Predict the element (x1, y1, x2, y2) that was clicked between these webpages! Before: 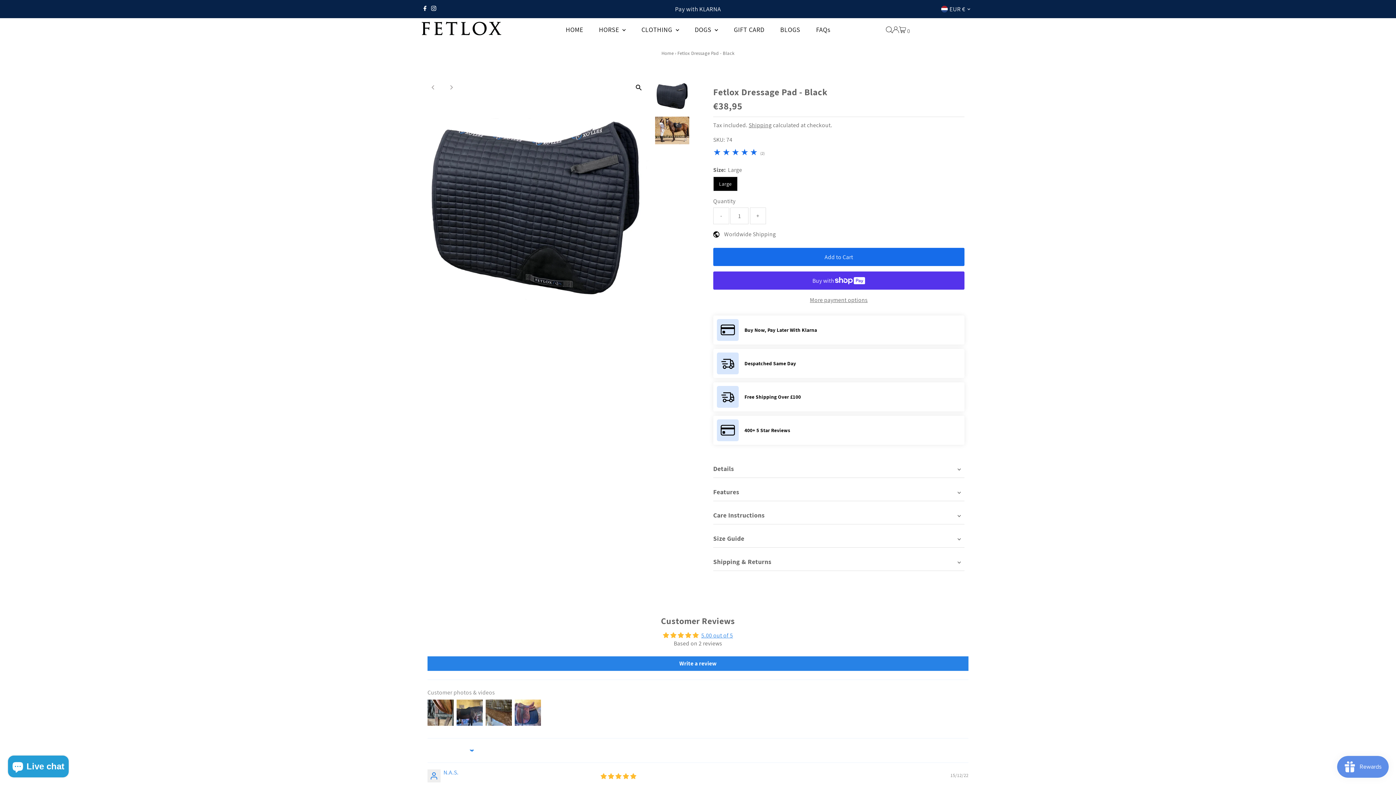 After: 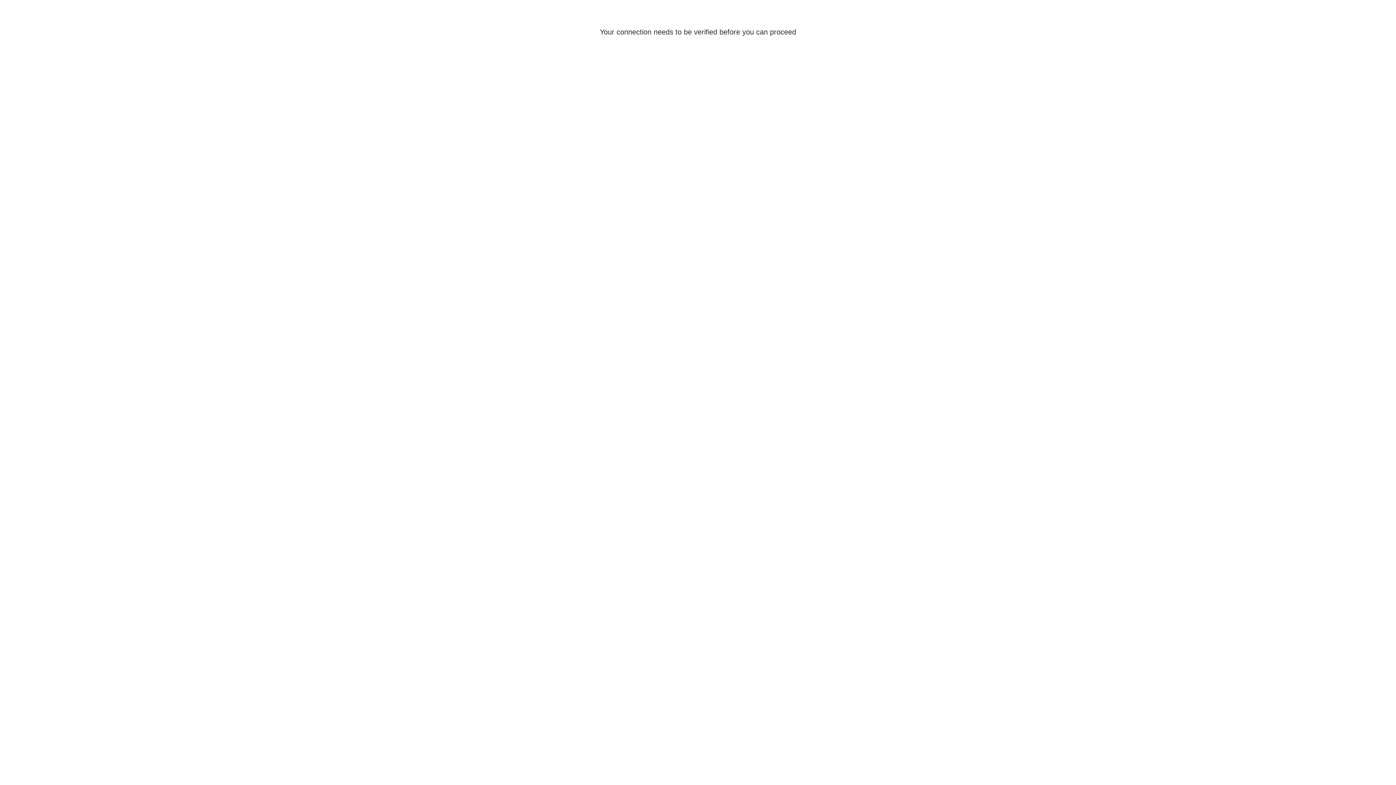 Action: label: Log In/Create Account bbox: (892, 26, 899, 33)